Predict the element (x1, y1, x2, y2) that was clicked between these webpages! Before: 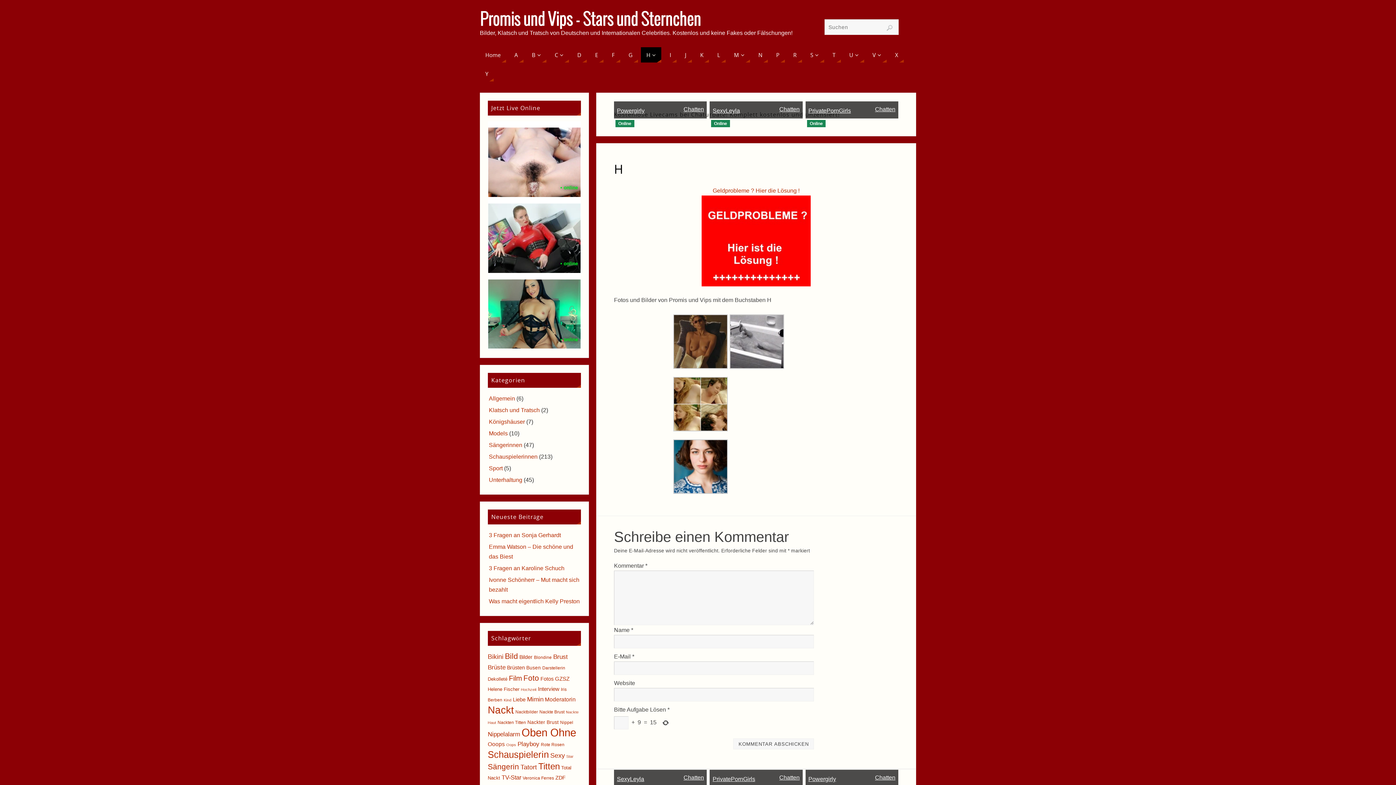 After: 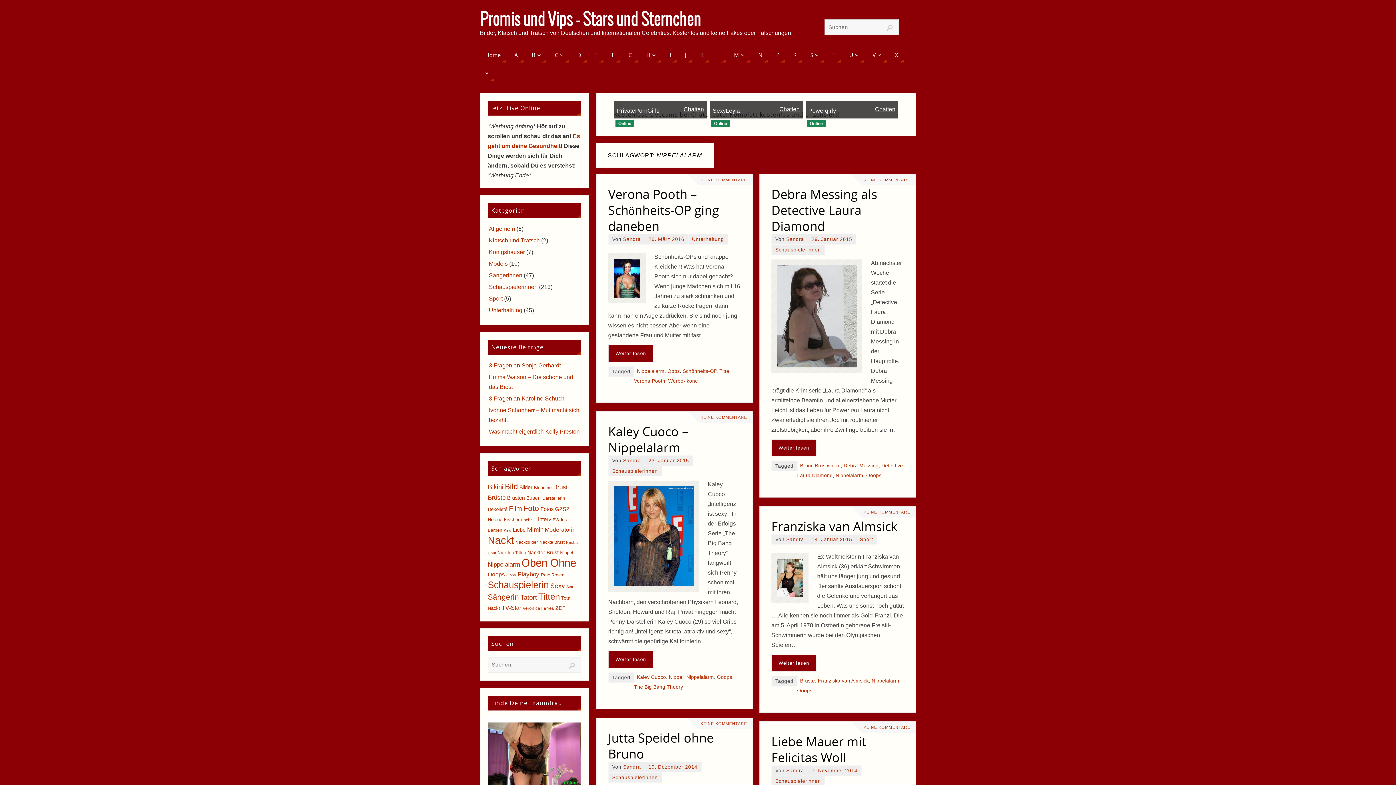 Action: label: Nippelalarm (12 Einträge) bbox: (487, 731, 520, 738)